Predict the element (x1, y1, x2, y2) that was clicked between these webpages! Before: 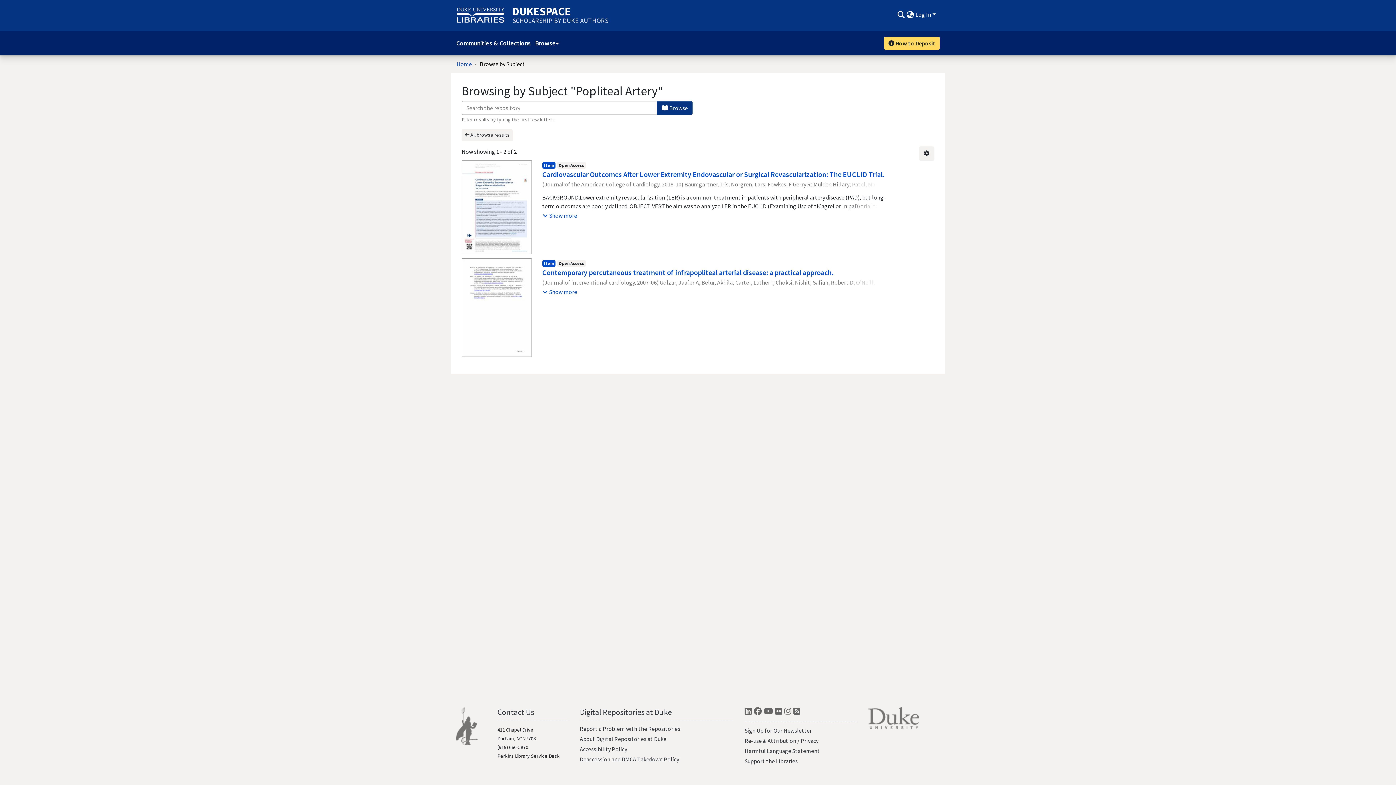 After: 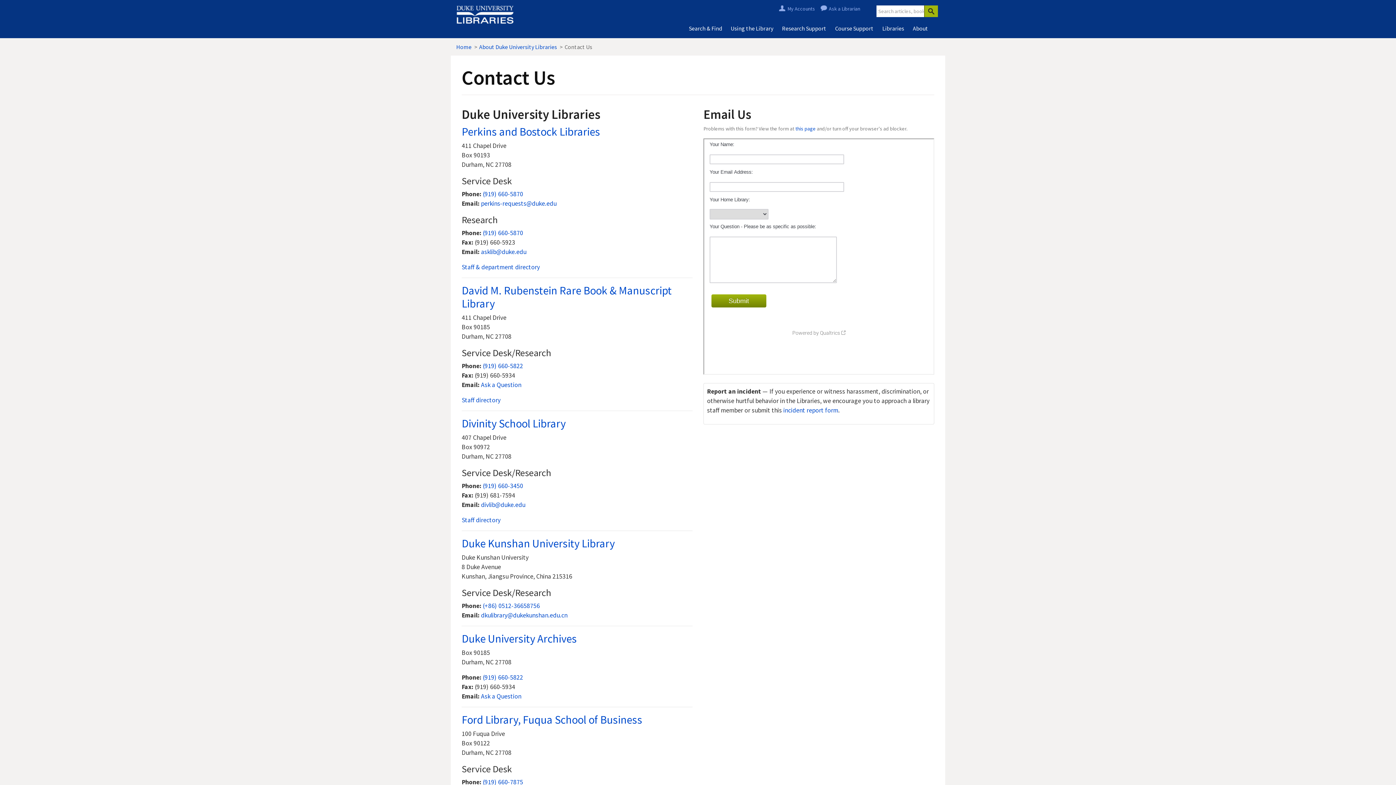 Action: bbox: (497, 707, 534, 717) label: Contact Us